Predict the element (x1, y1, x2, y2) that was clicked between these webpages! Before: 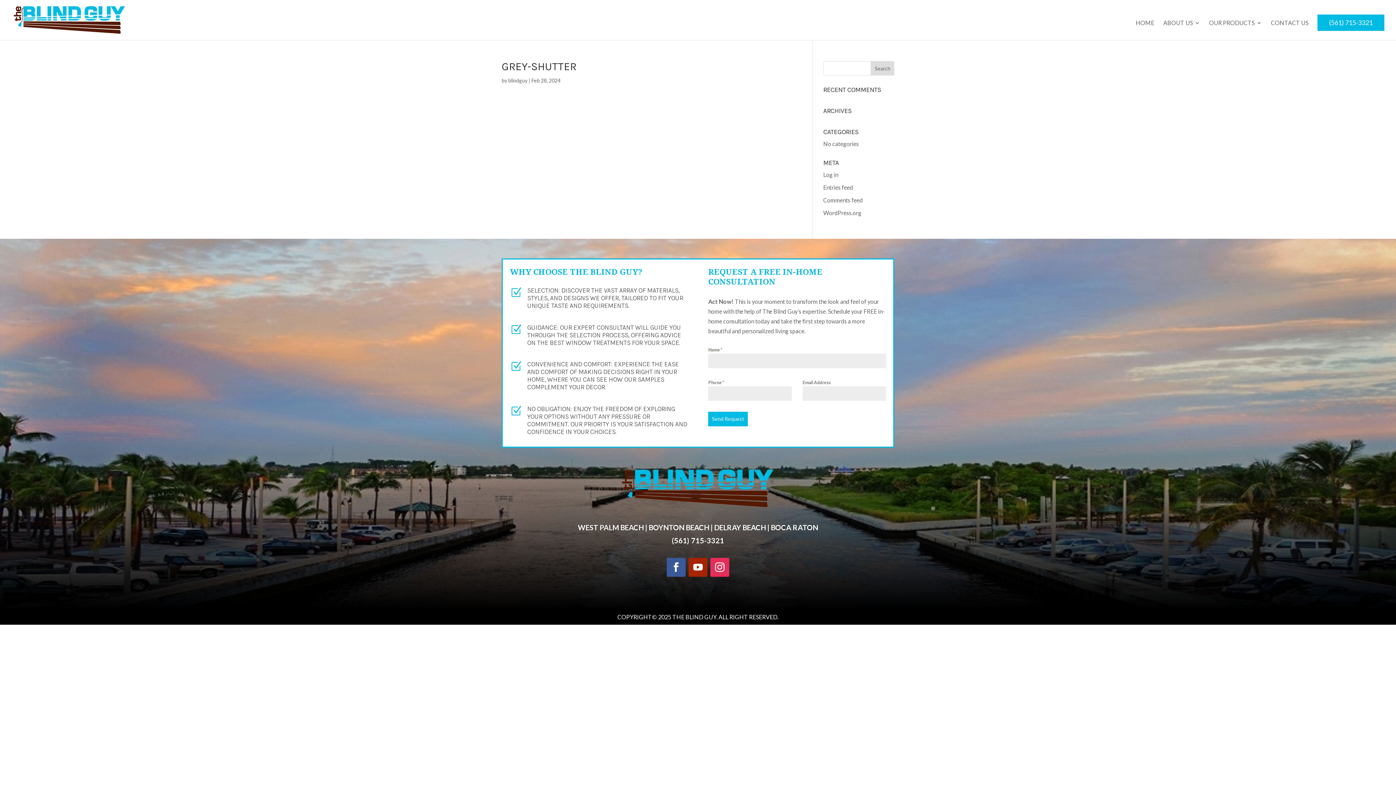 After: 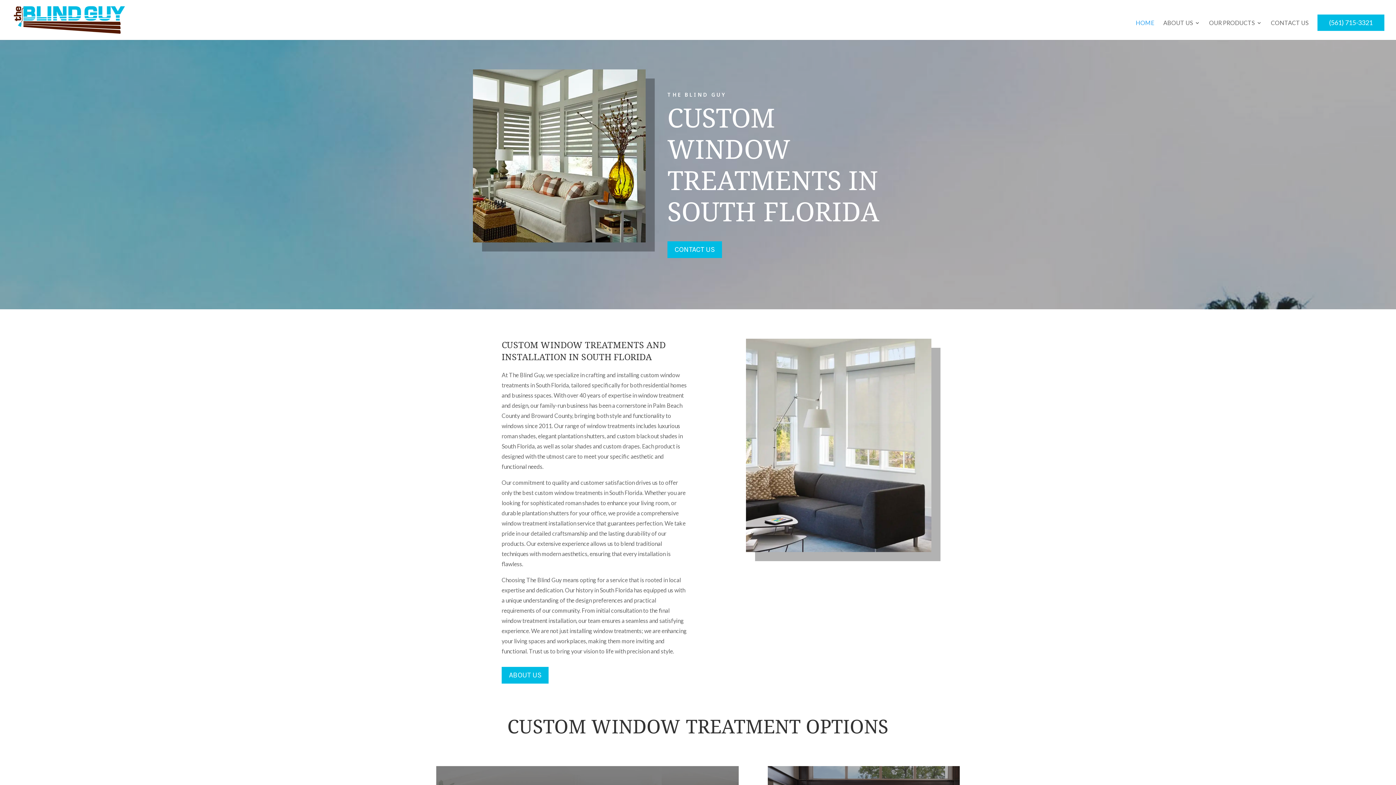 Action: bbox: (12, 15, 127, 22)